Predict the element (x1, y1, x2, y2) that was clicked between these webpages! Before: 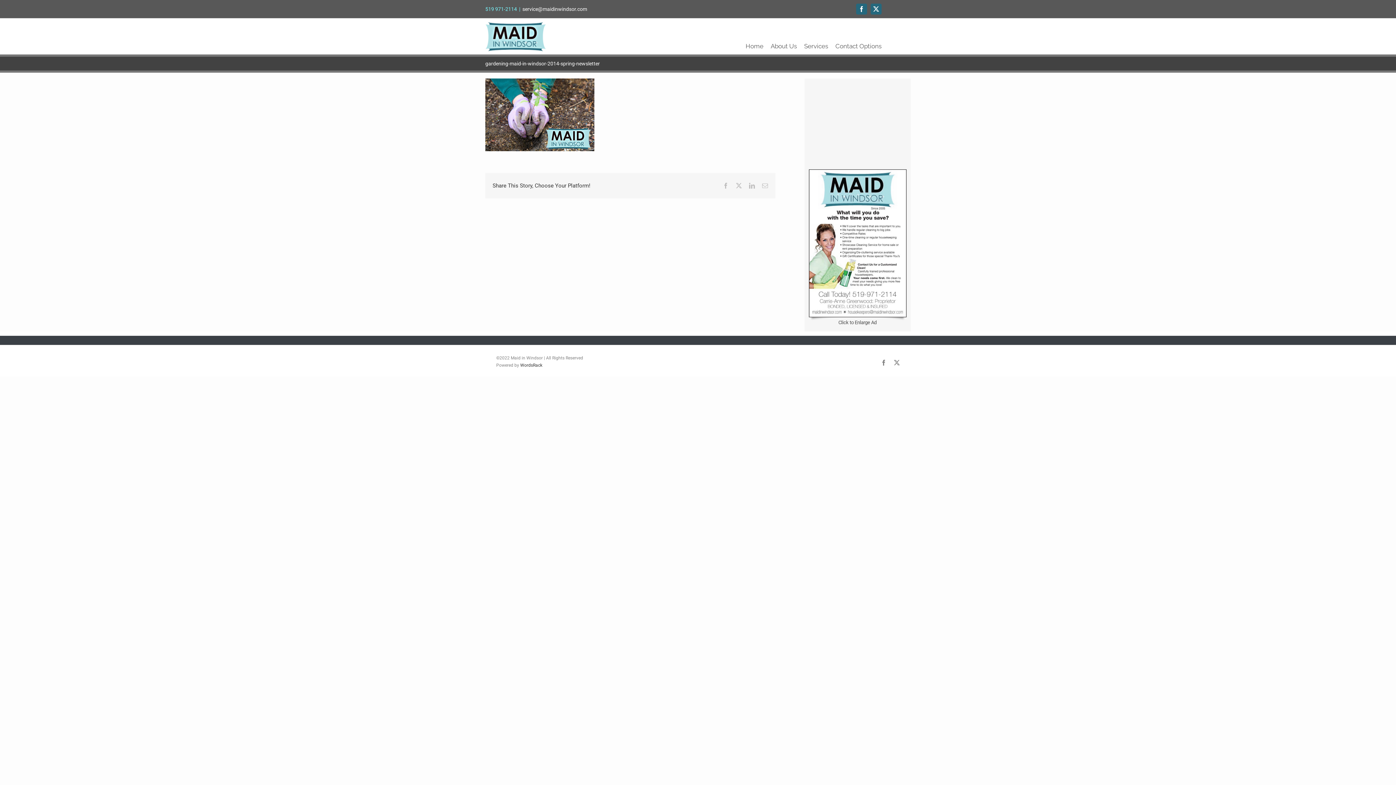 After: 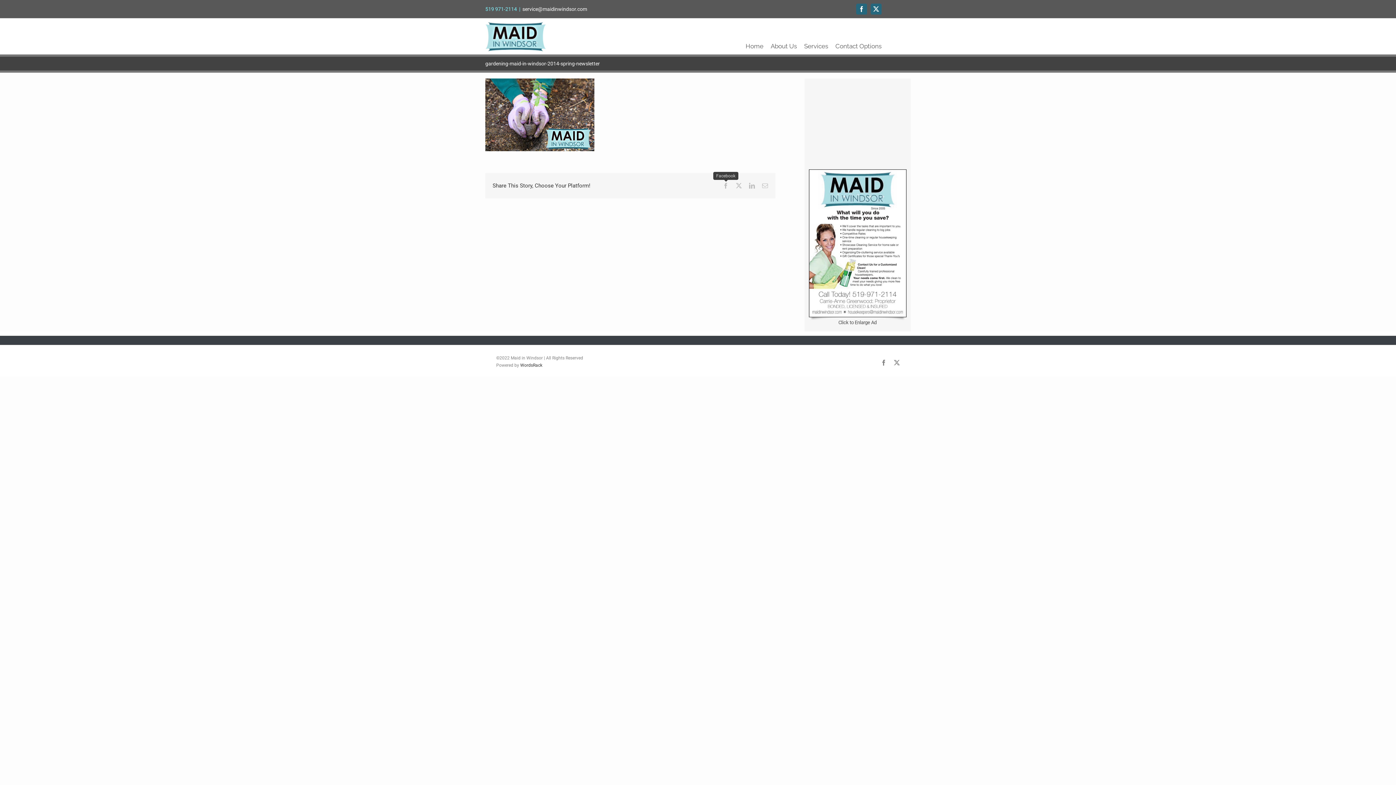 Action: label: Facebook bbox: (723, 182, 728, 188)